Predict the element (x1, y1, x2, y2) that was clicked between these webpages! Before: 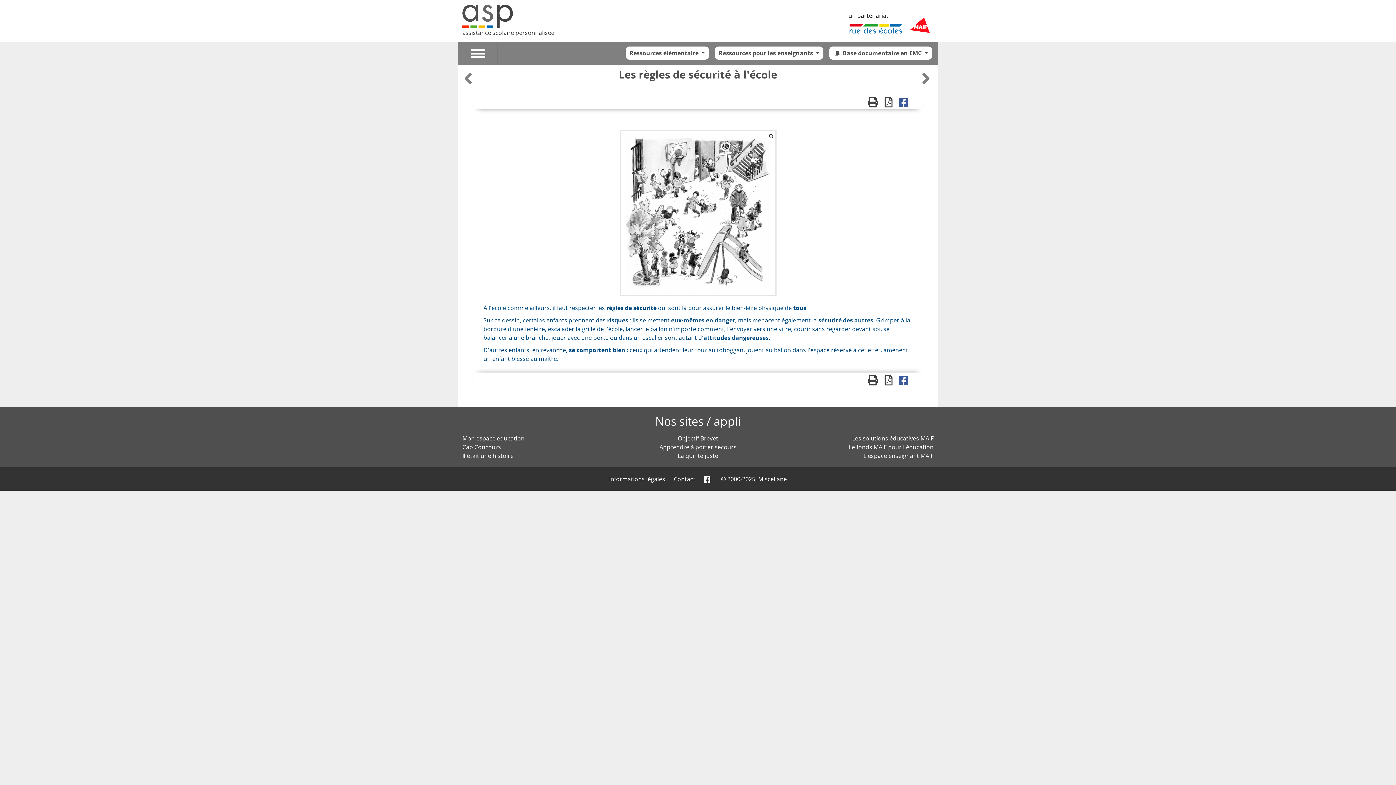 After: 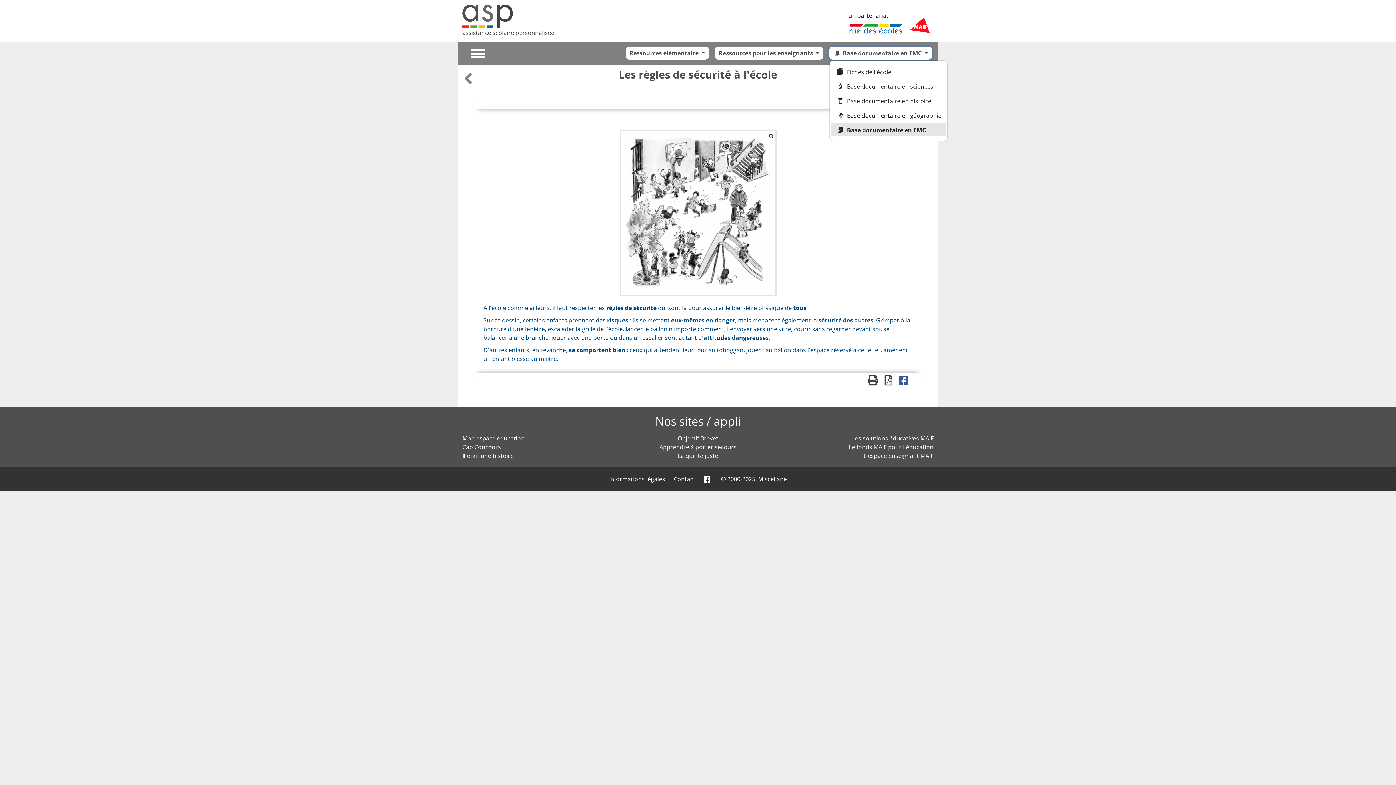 Action: label:  Base documentaire en EMC  bbox: (829, 46, 932, 59)